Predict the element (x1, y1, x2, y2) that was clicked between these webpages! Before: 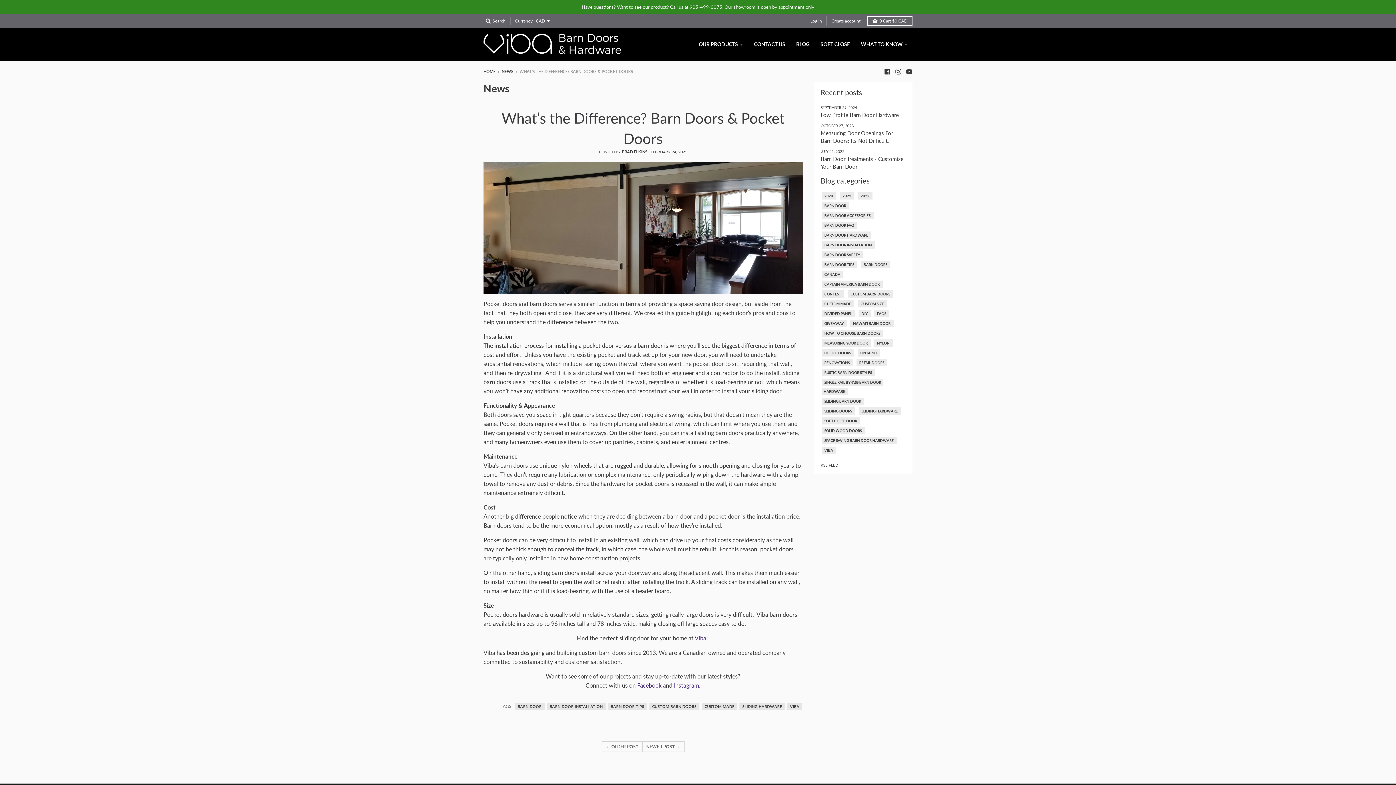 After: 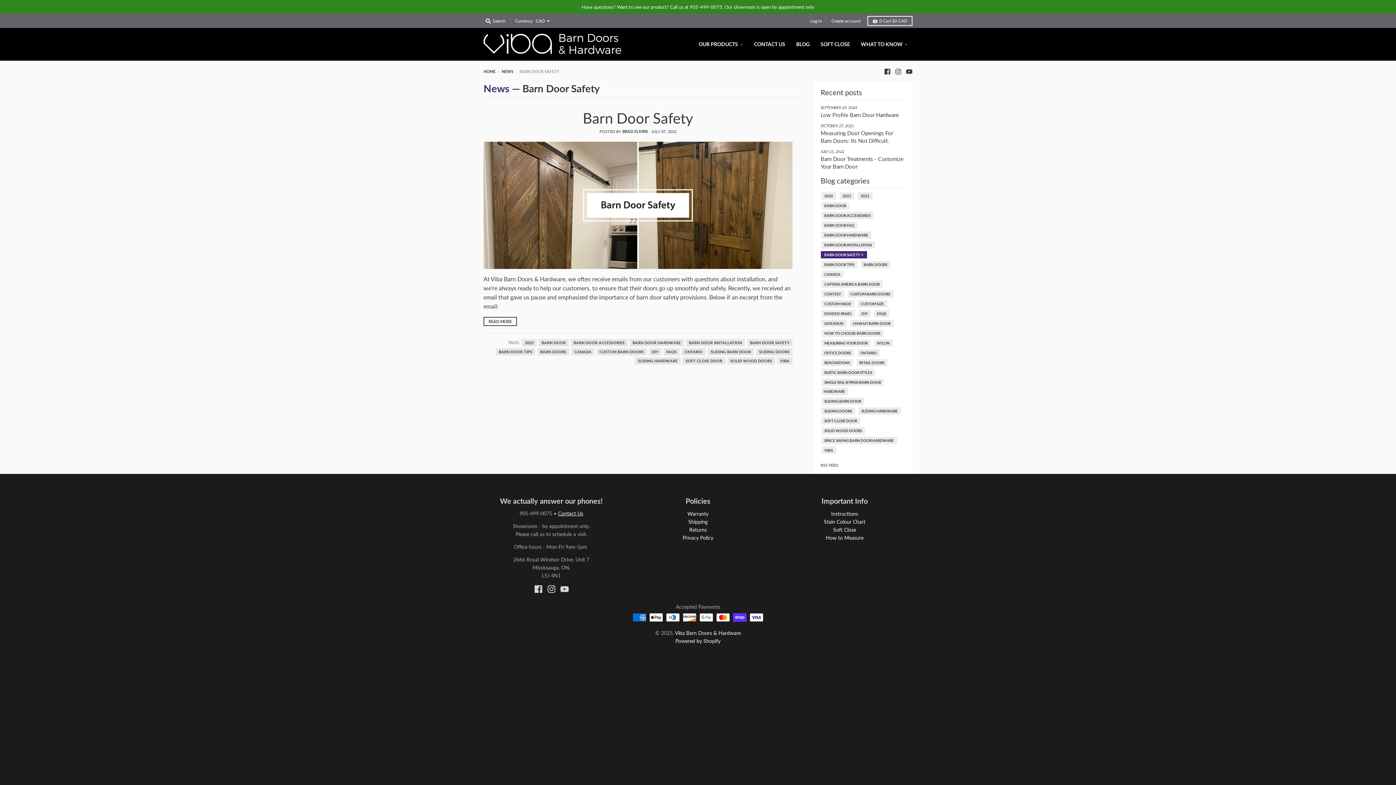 Action: bbox: (823, 251, 860, 258) label: BARN DOOR SAFETY